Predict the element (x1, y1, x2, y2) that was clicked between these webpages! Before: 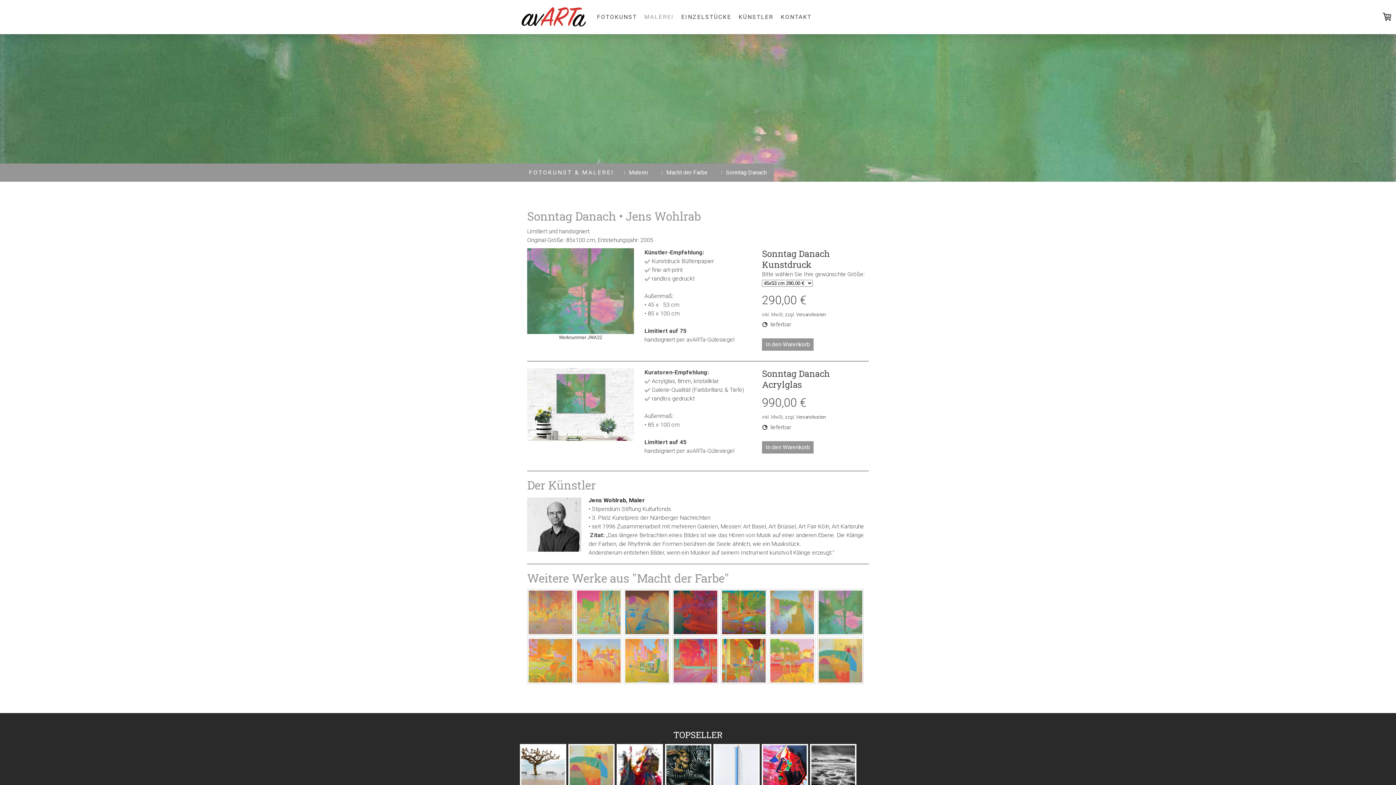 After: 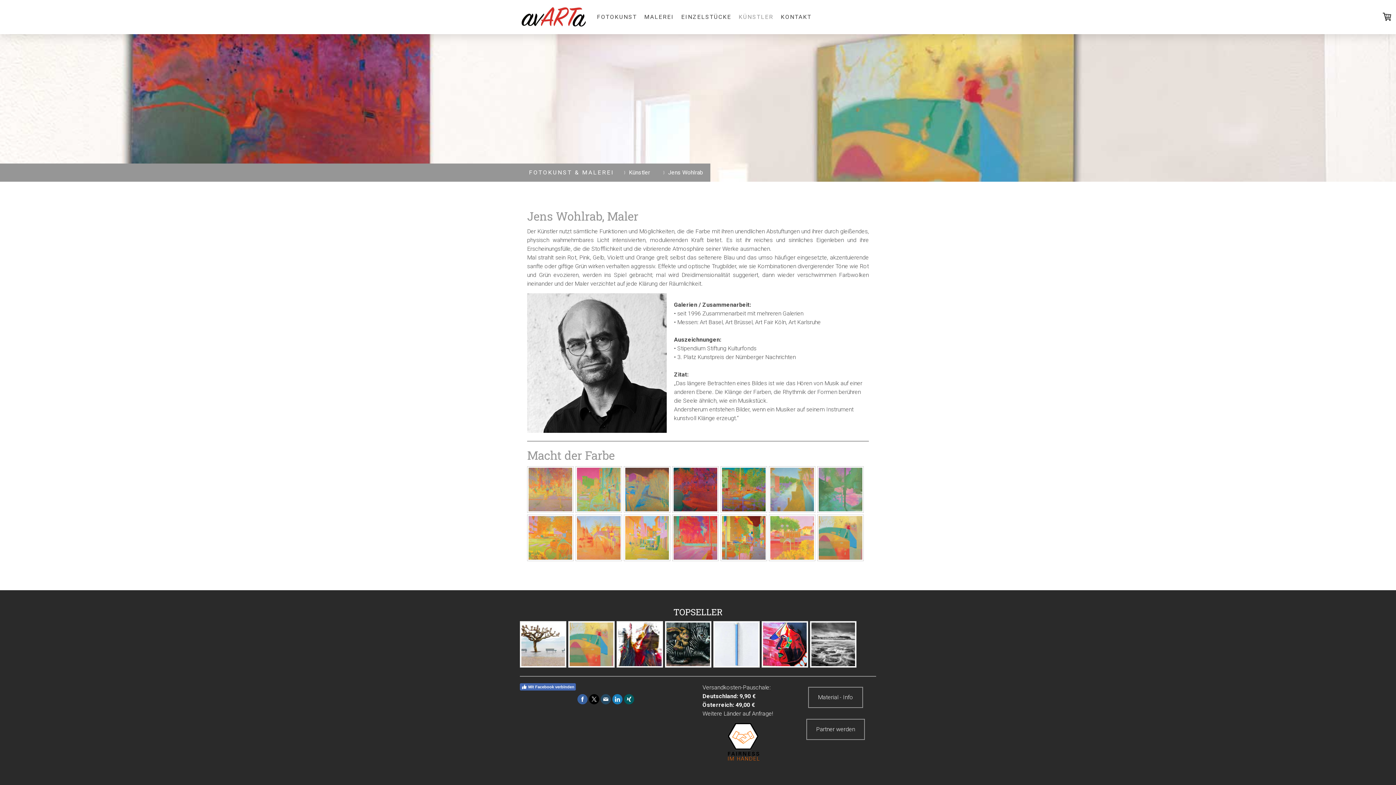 Action: bbox: (527, 498, 581, 505)